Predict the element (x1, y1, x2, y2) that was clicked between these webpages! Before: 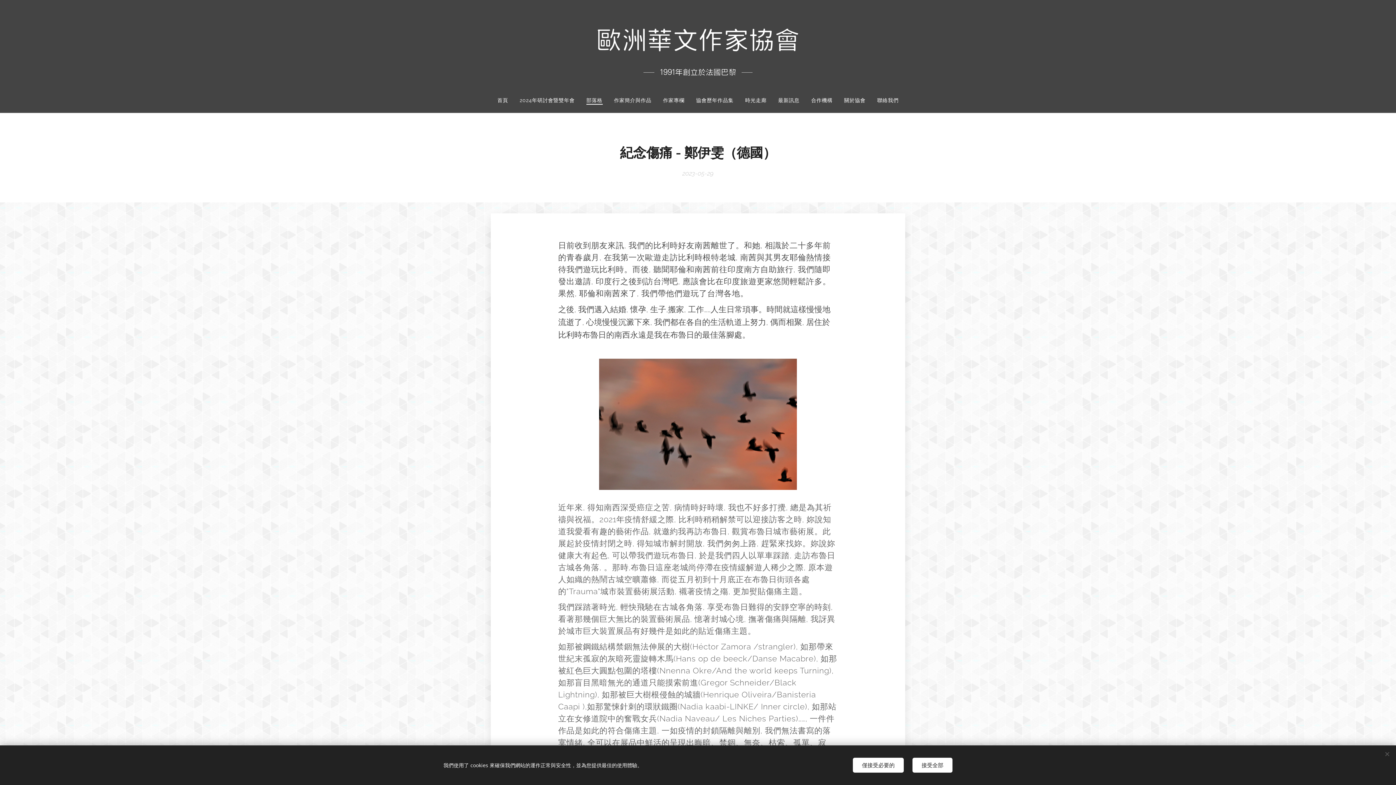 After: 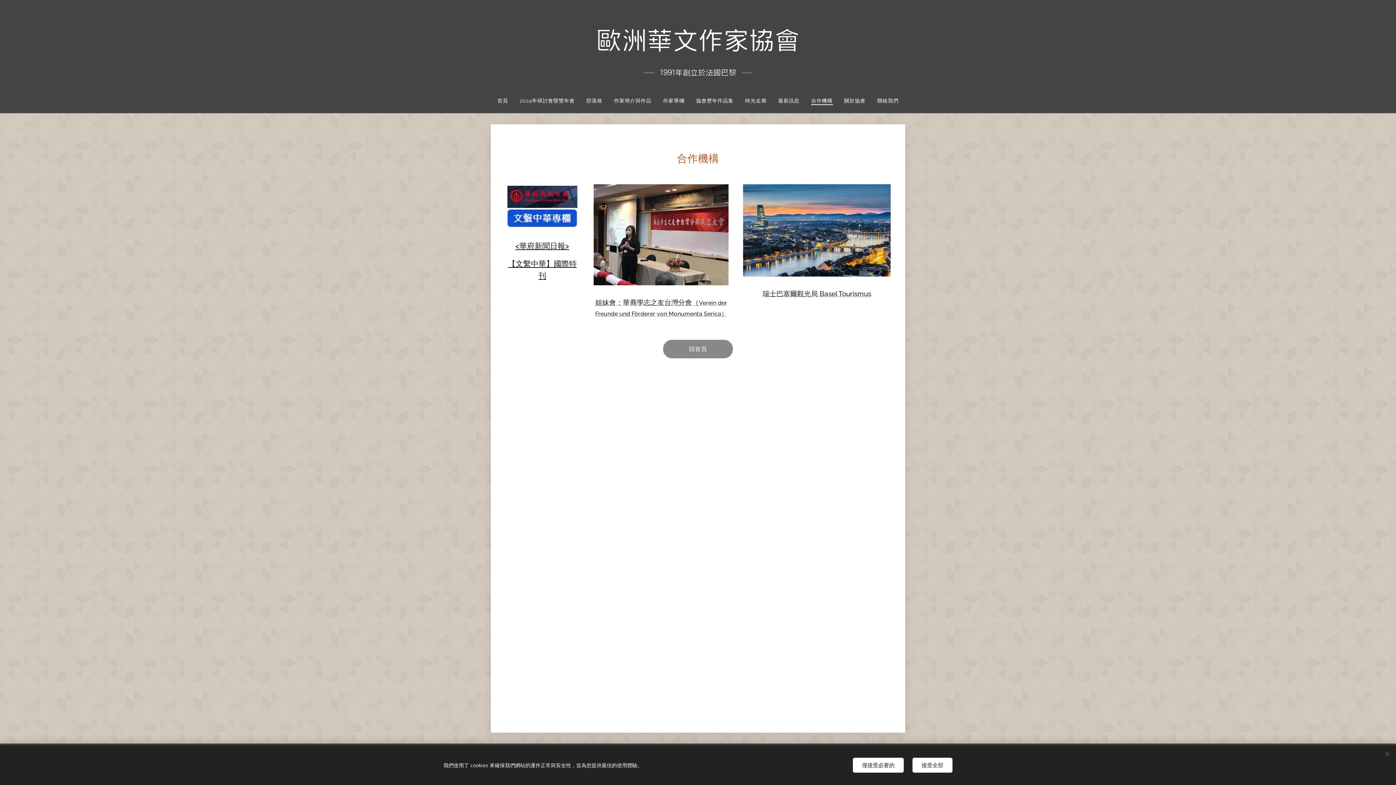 Action: label: 合作機構 bbox: (805, 91, 838, 109)